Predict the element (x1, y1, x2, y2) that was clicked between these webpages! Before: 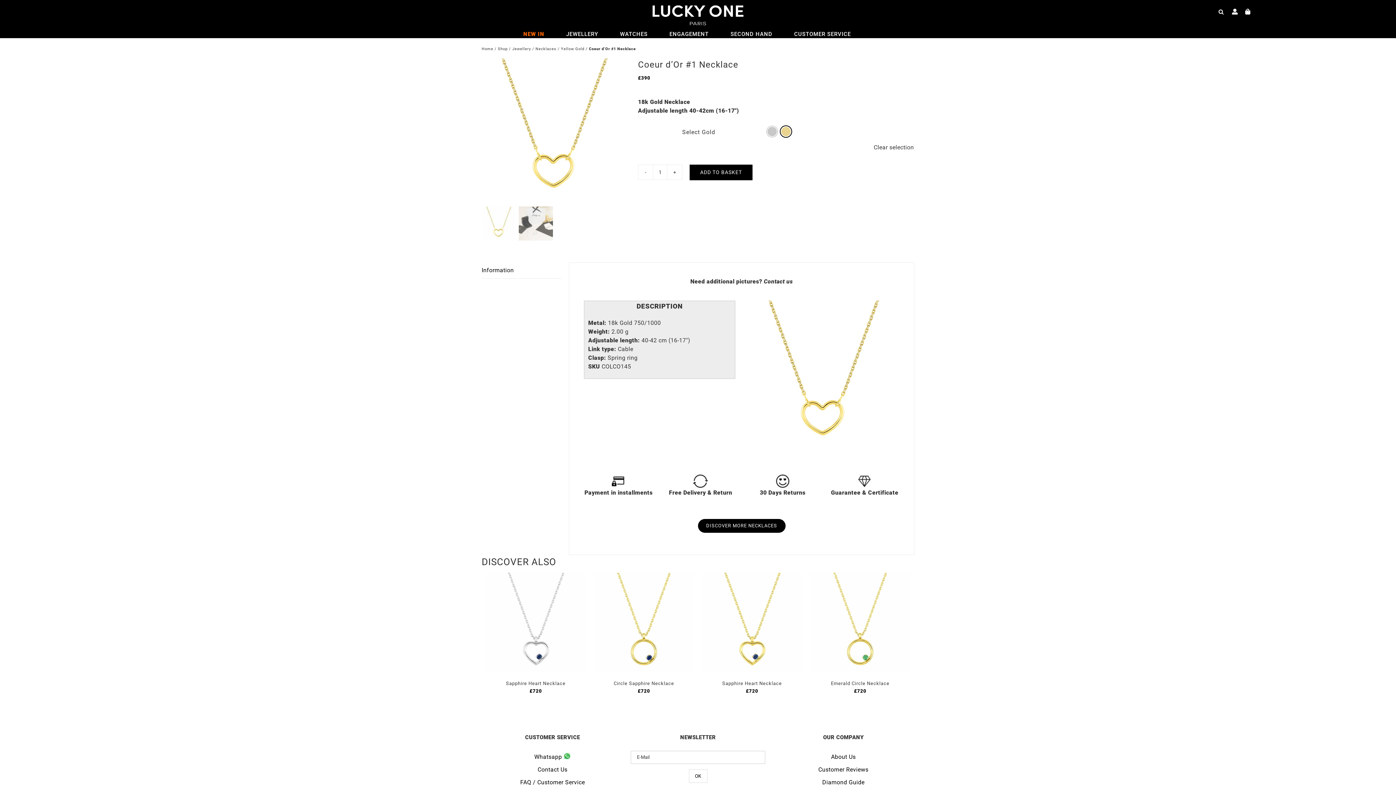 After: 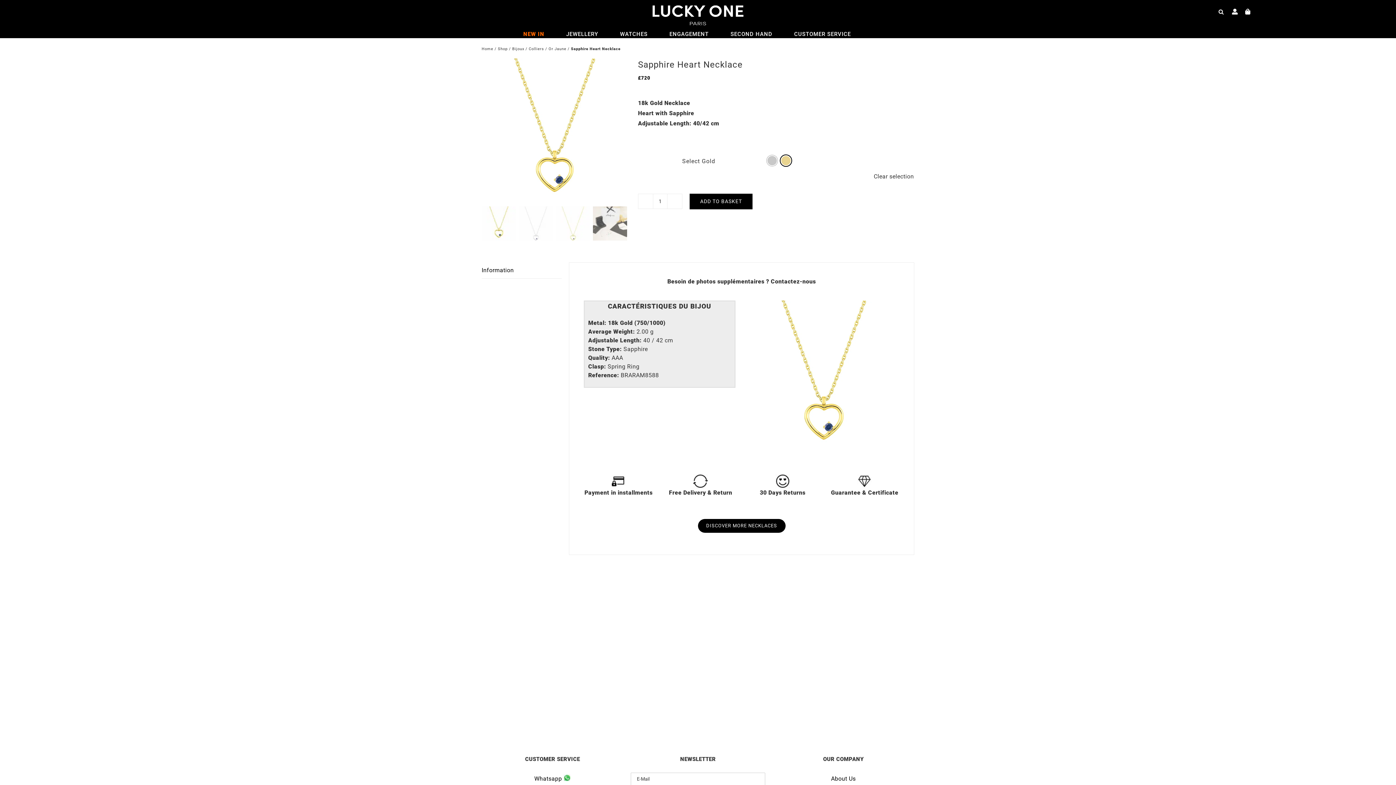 Action: bbox: (722, 681, 782, 686) label: Sapphire Heart Necklace